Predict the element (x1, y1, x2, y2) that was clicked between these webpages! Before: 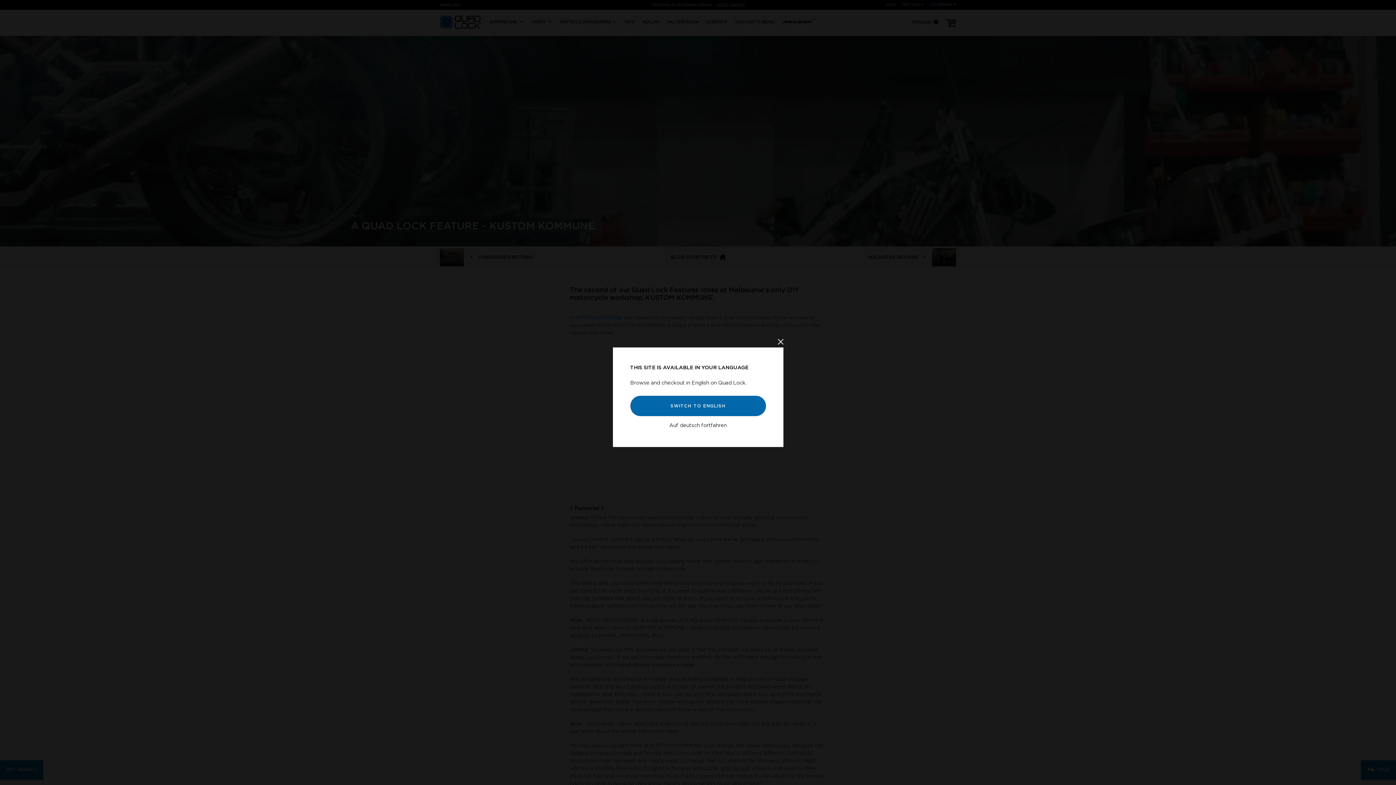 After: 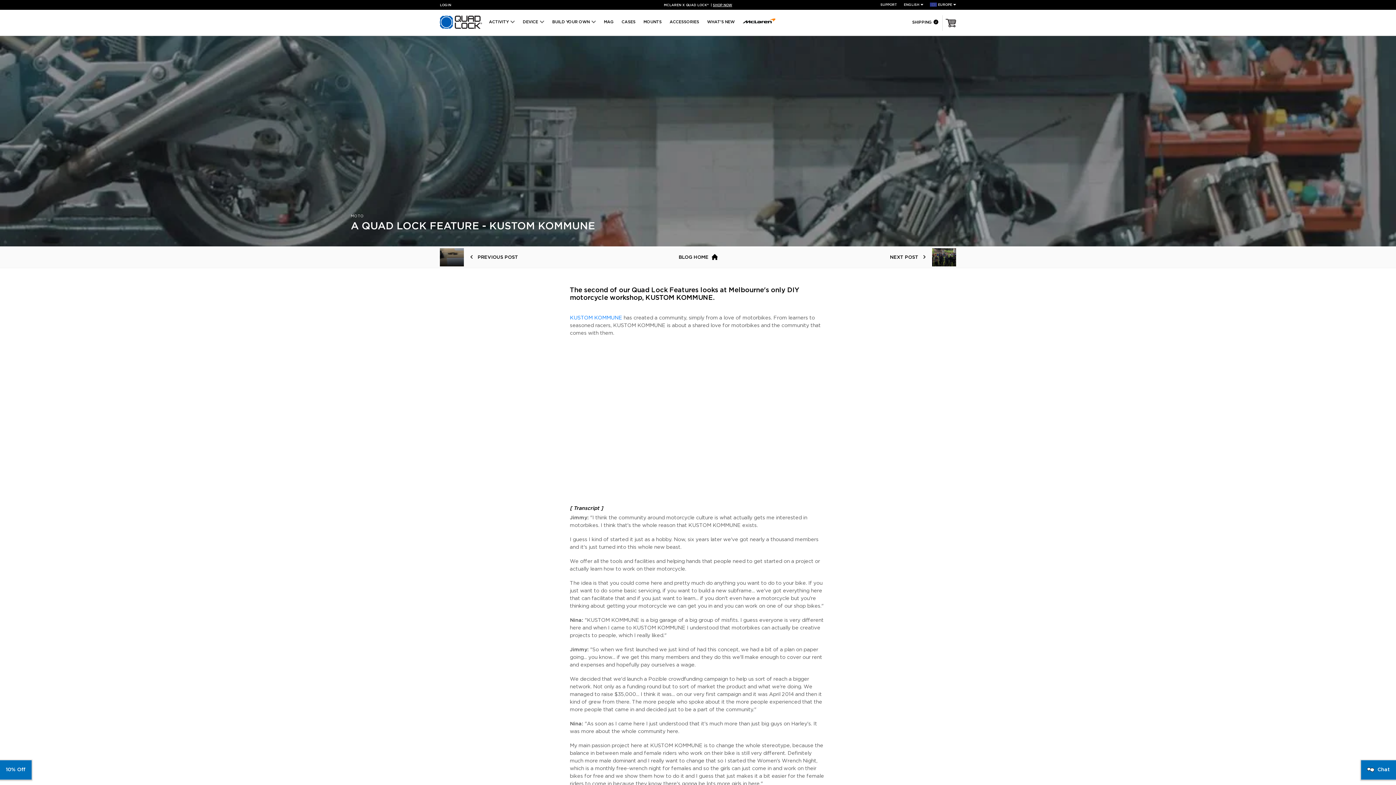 Action: bbox: (630, 395, 766, 416) label: Popup schliessen